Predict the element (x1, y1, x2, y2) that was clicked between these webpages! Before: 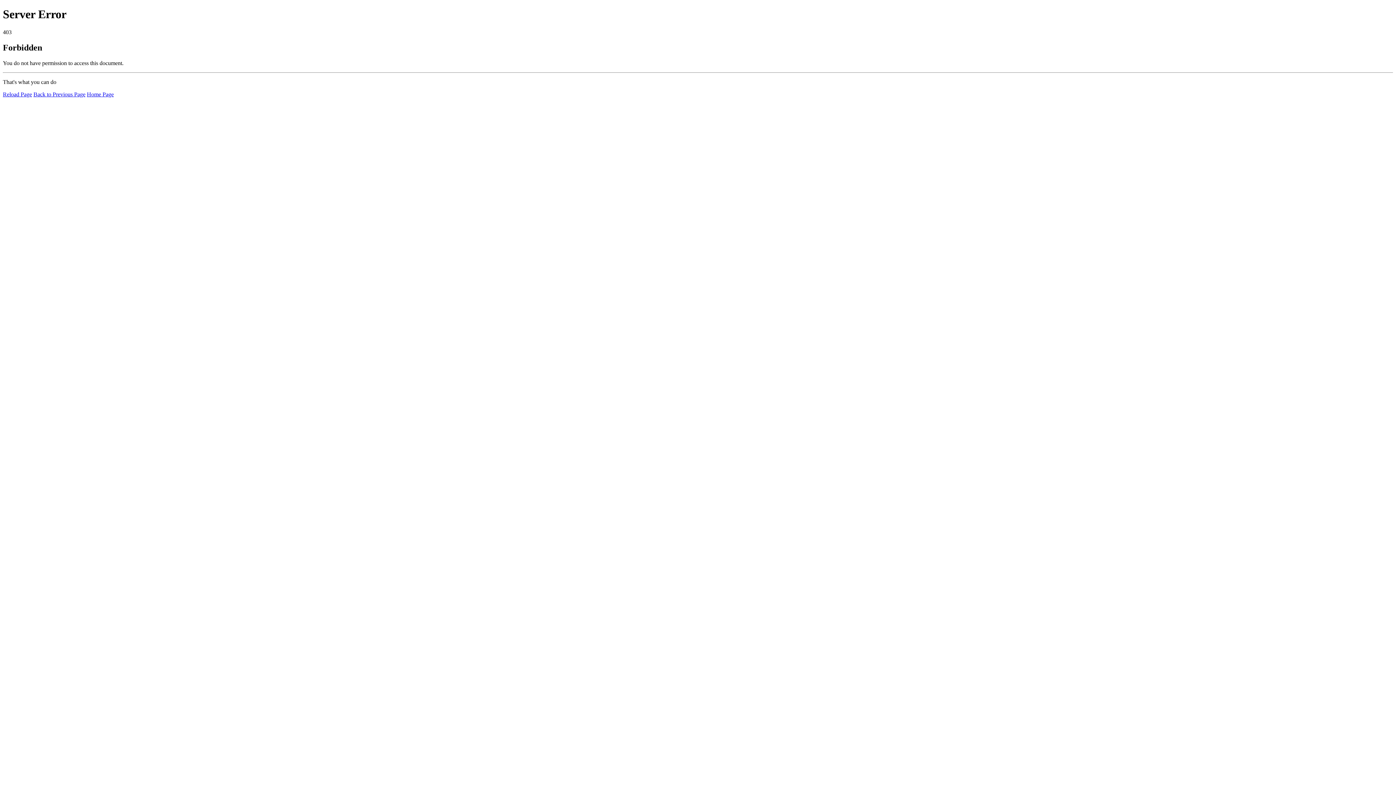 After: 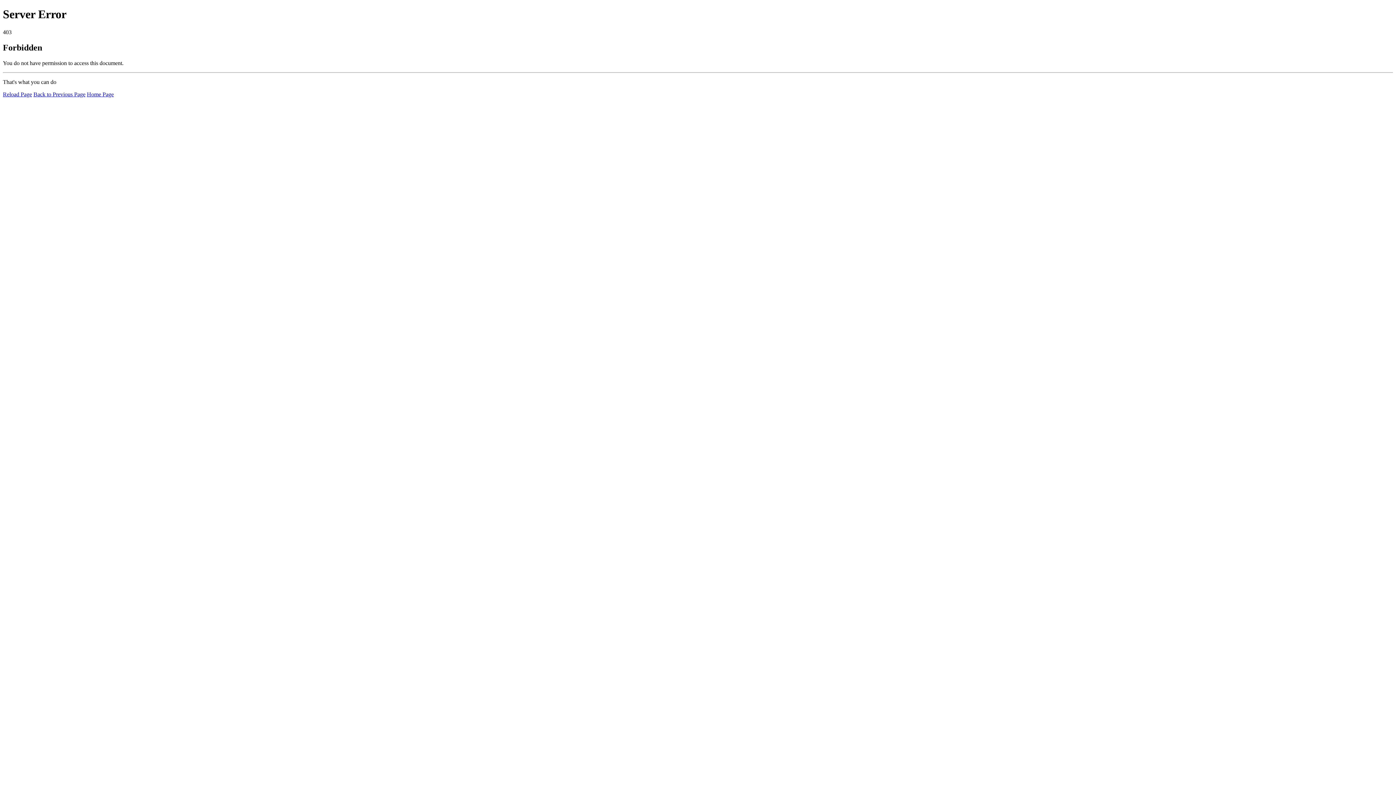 Action: label: Home Page bbox: (86, 91, 113, 97)